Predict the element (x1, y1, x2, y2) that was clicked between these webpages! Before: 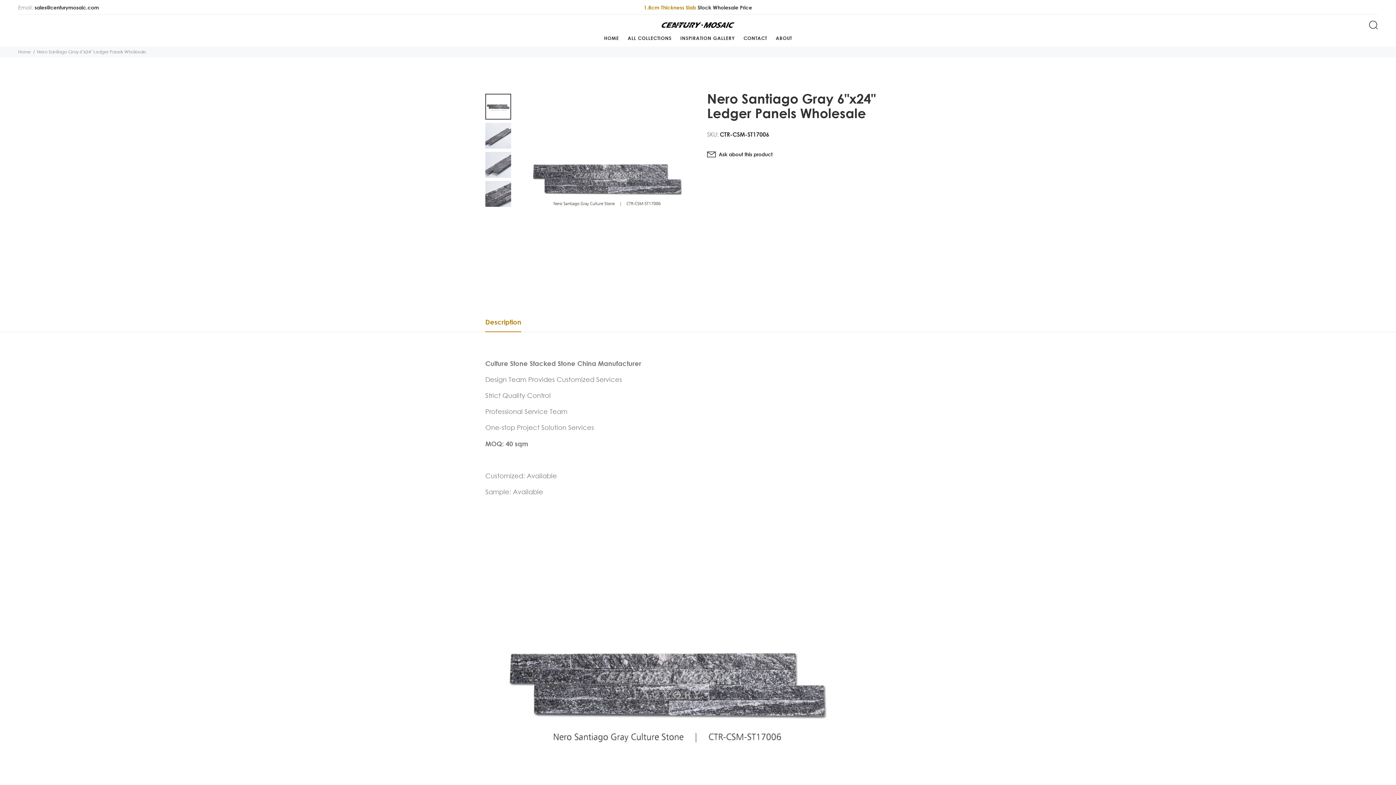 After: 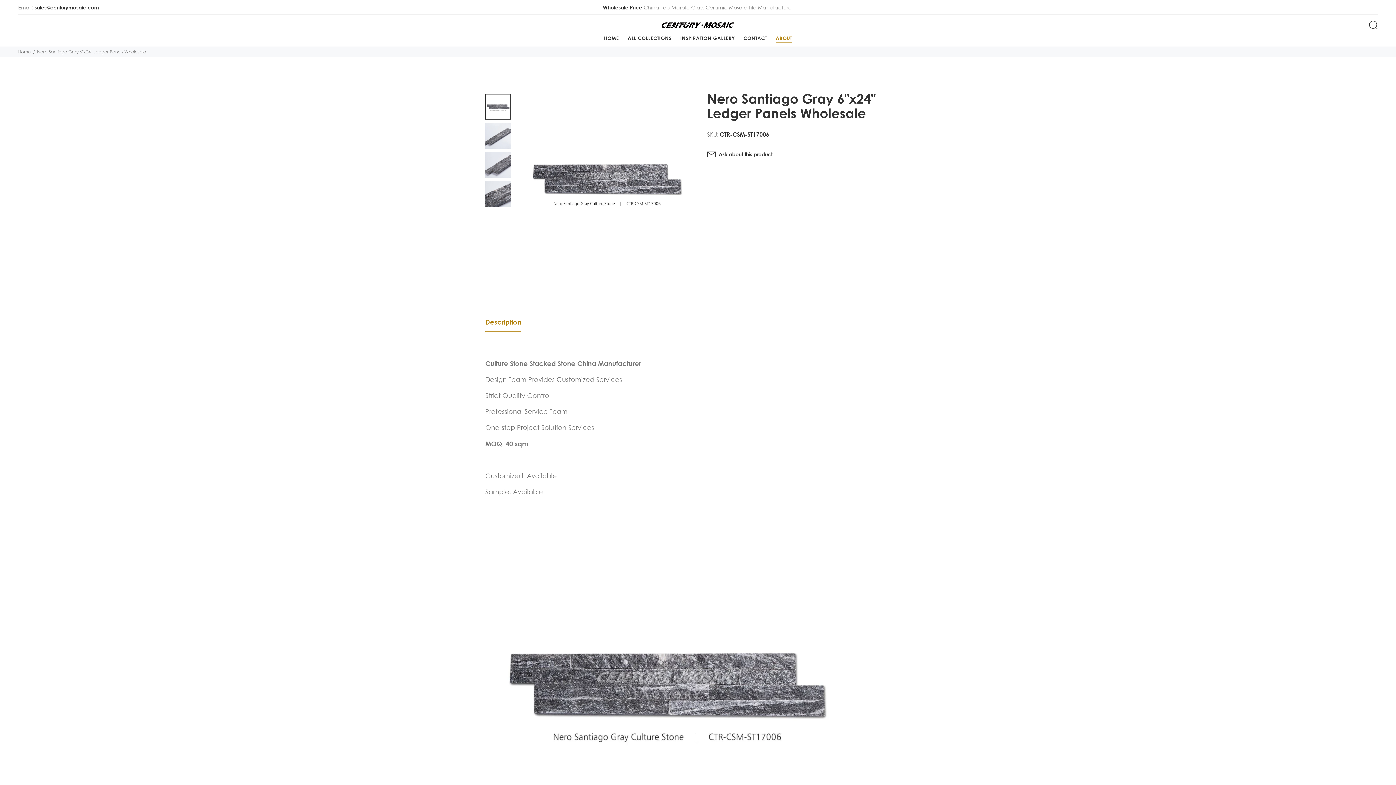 Action: label: ABOUT bbox: (771, 32, 792, 46)